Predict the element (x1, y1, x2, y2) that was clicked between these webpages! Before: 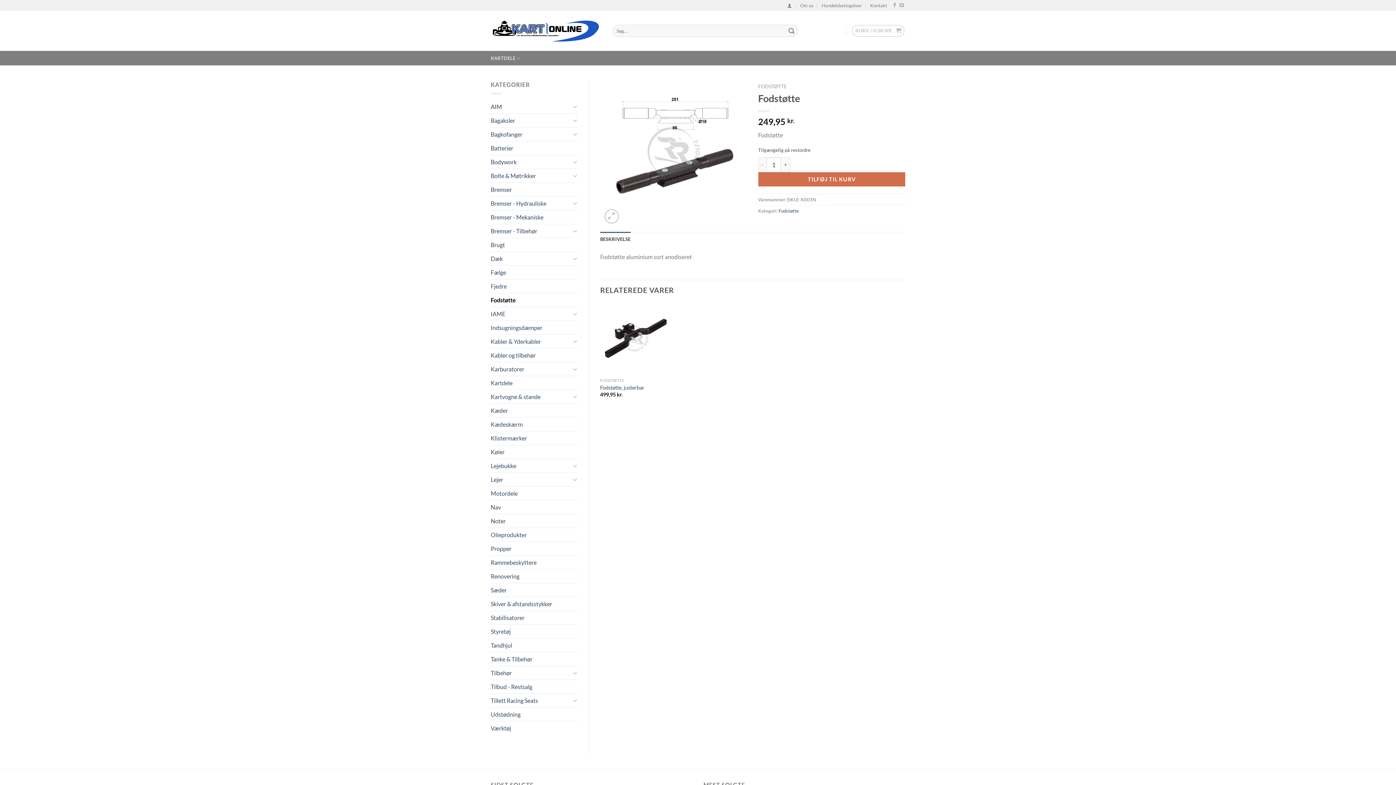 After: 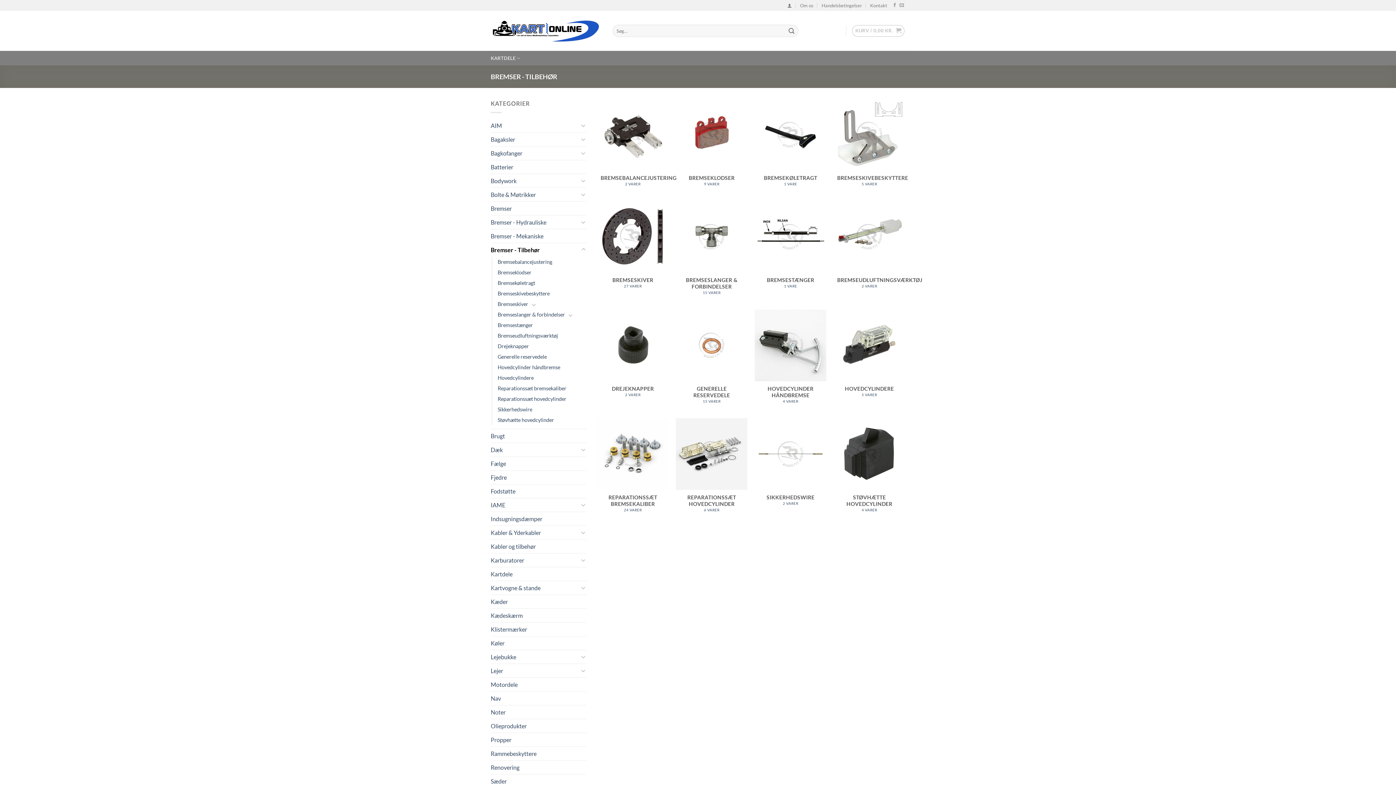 Action: label: Bremser - Tilbehør bbox: (490, 224, 570, 237)